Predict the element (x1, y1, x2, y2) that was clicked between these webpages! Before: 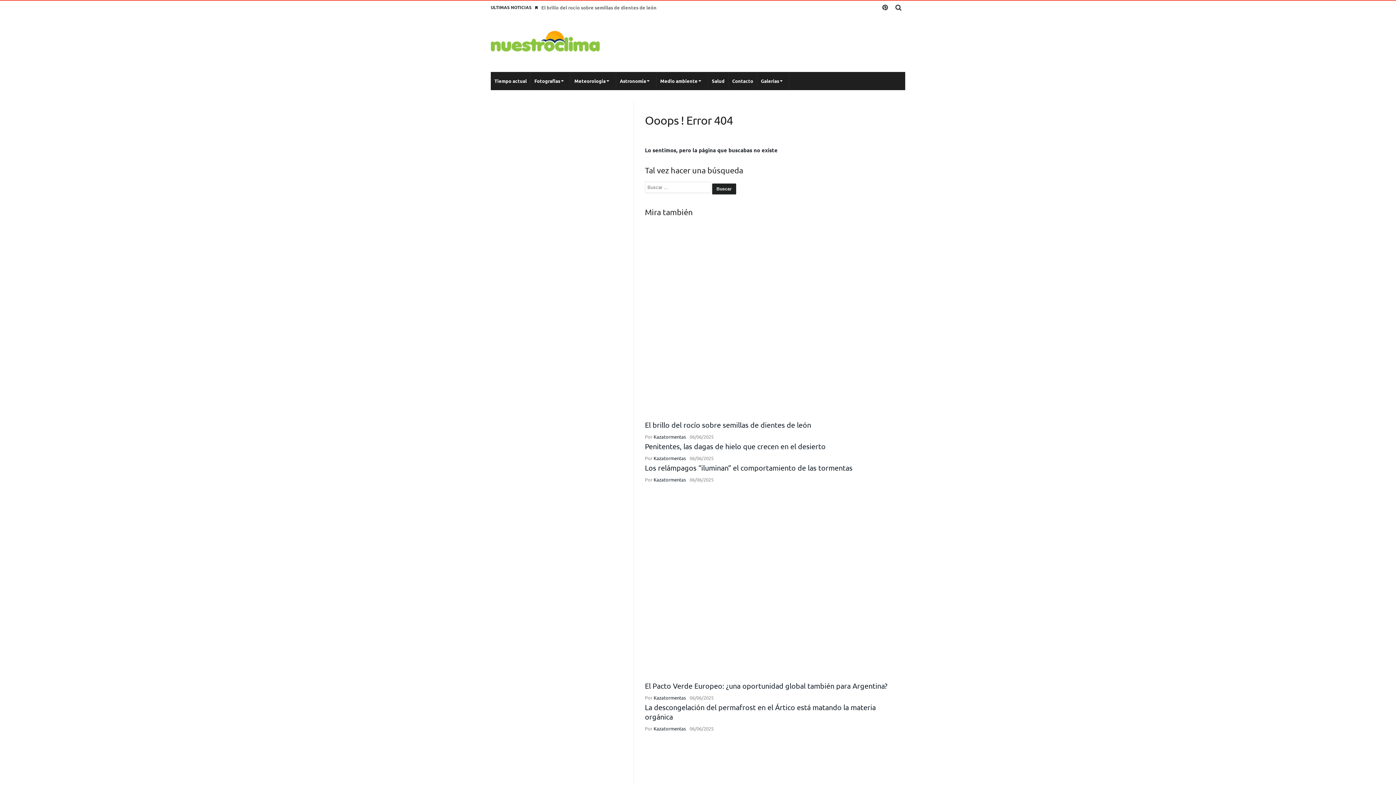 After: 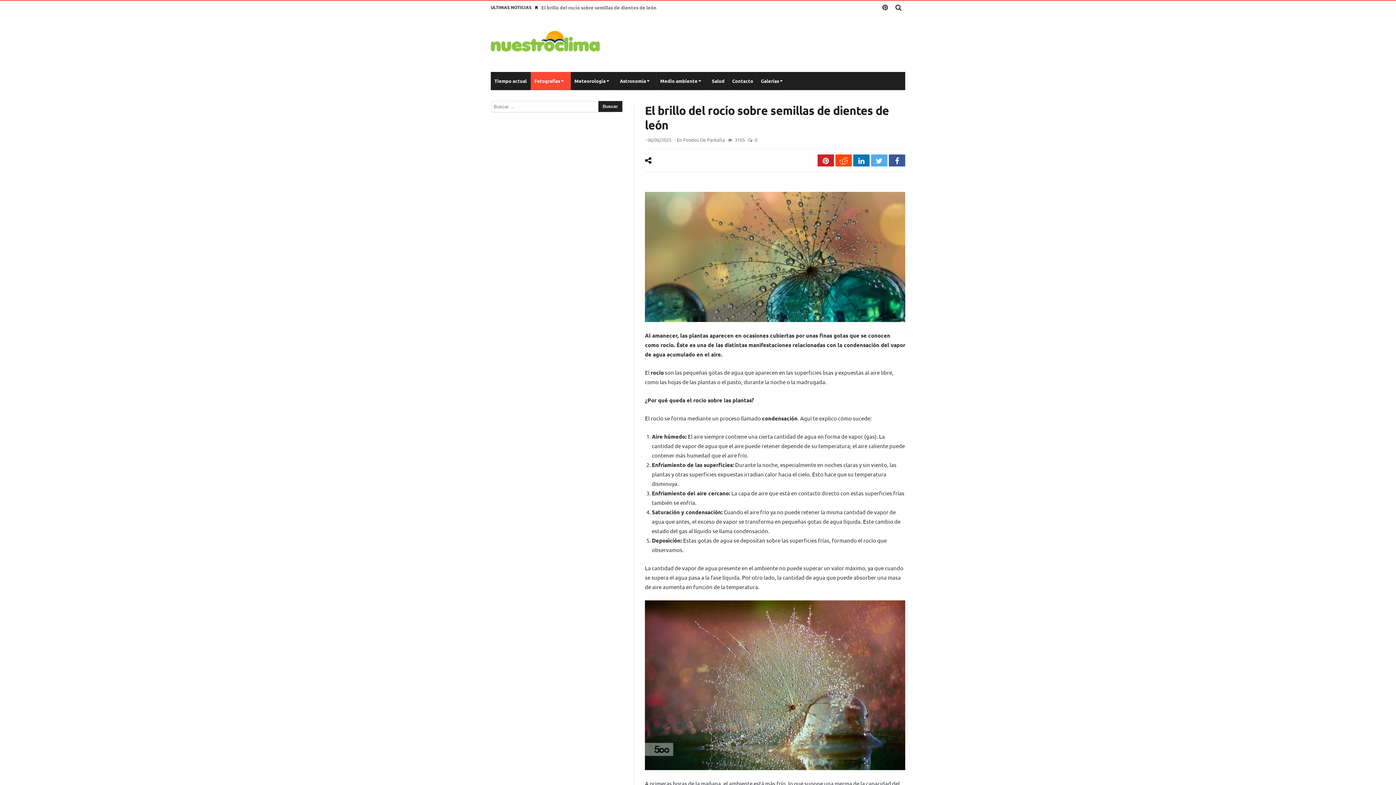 Action: label: El brillo del rocío sobre semillas de dientes de león bbox: (645, 420, 811, 429)